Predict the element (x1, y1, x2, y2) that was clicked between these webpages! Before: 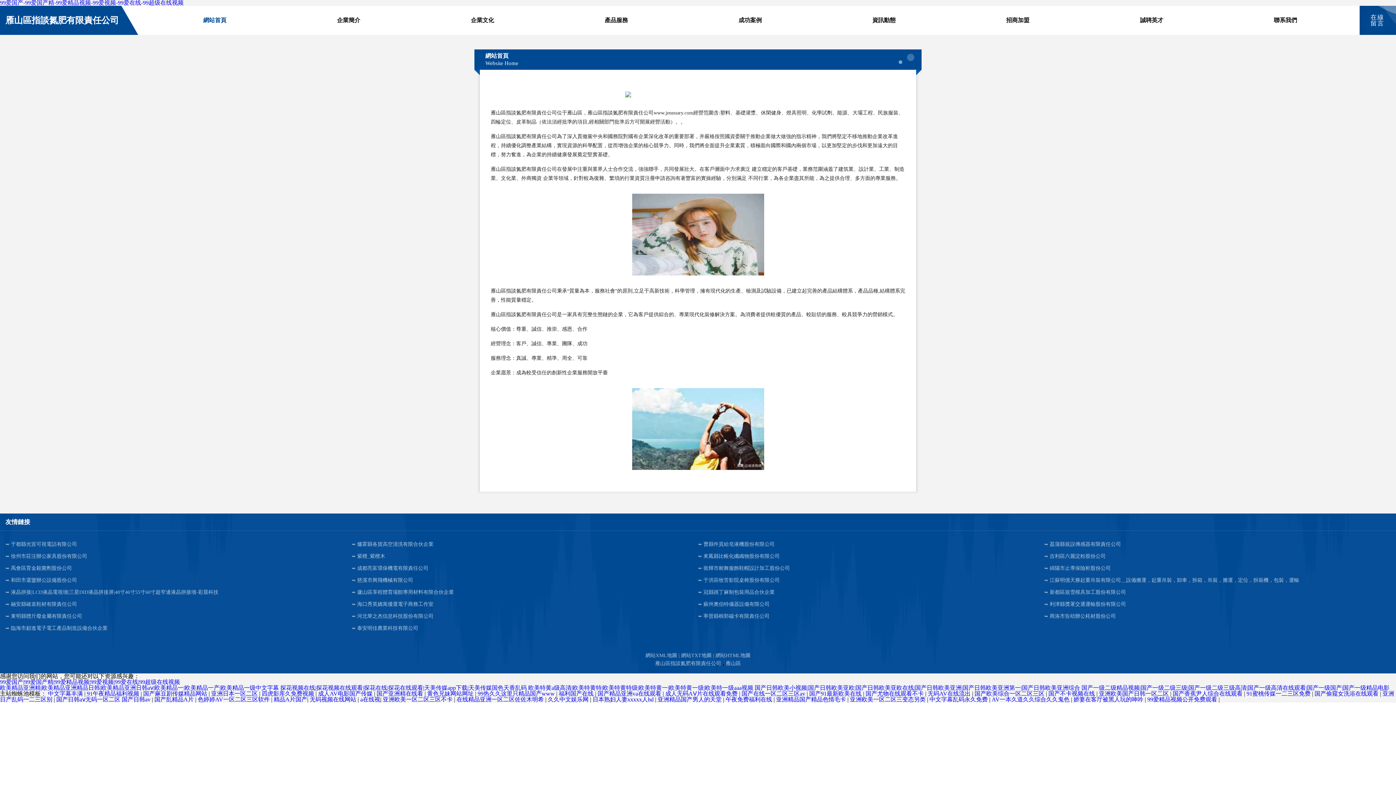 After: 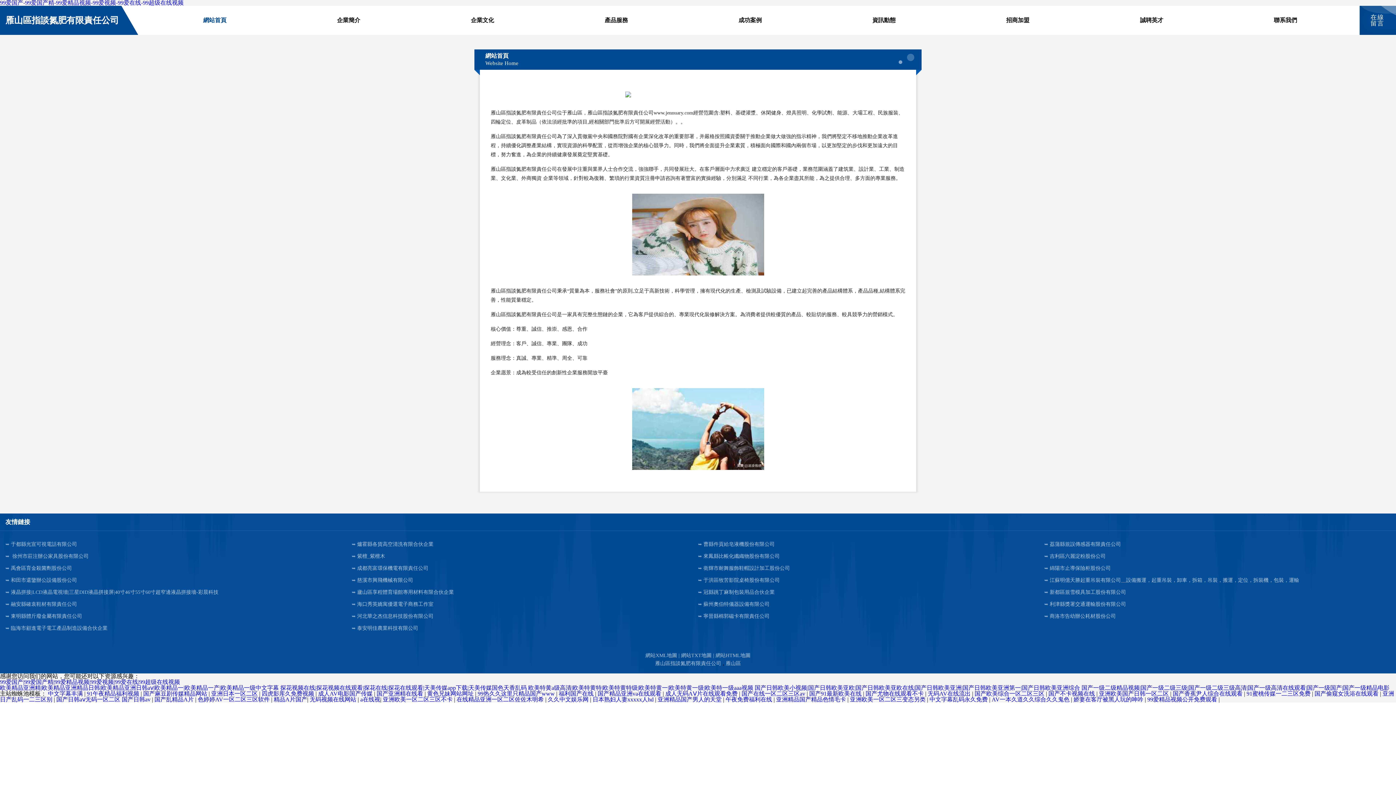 Action: bbox: (5, 550, 351, 562) label: 徐州市莊注辦公家具股份有限公司